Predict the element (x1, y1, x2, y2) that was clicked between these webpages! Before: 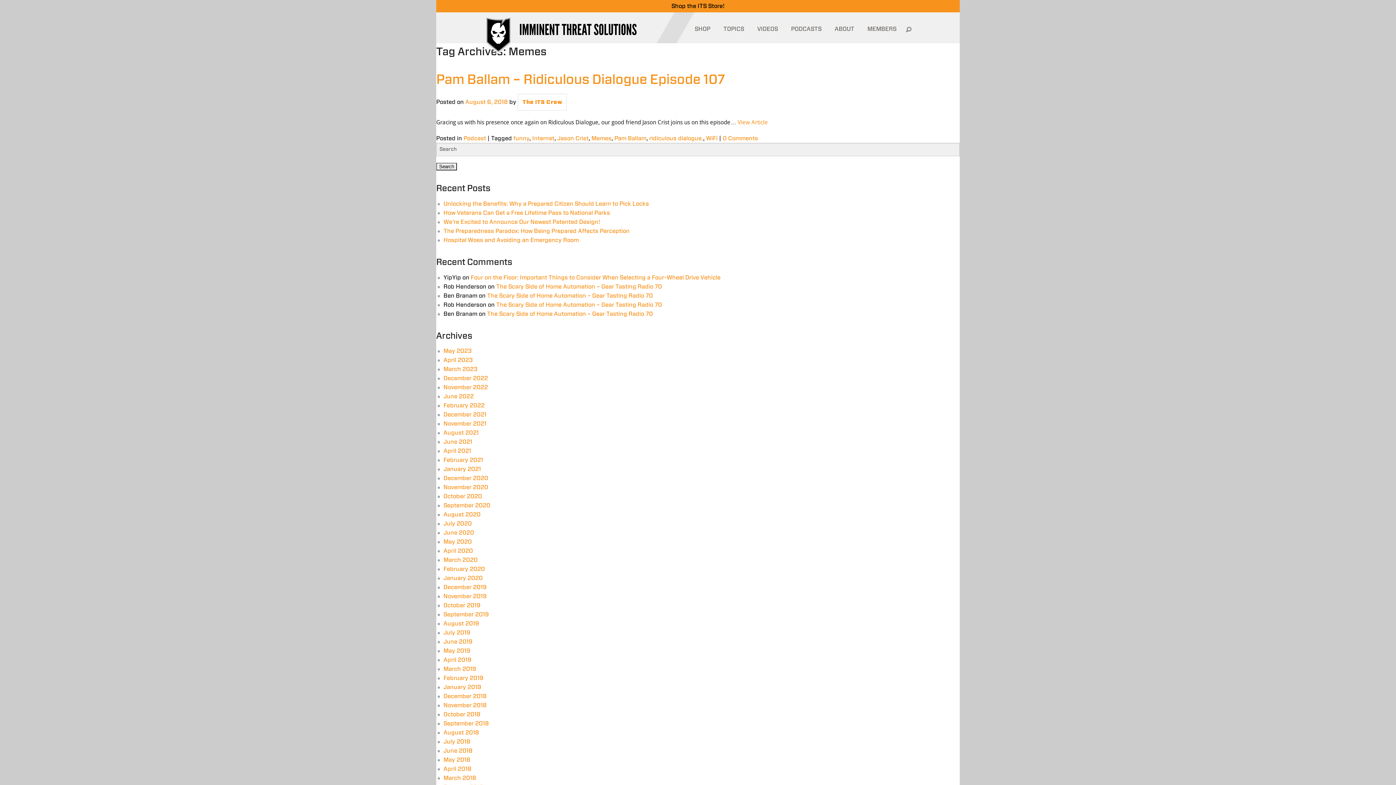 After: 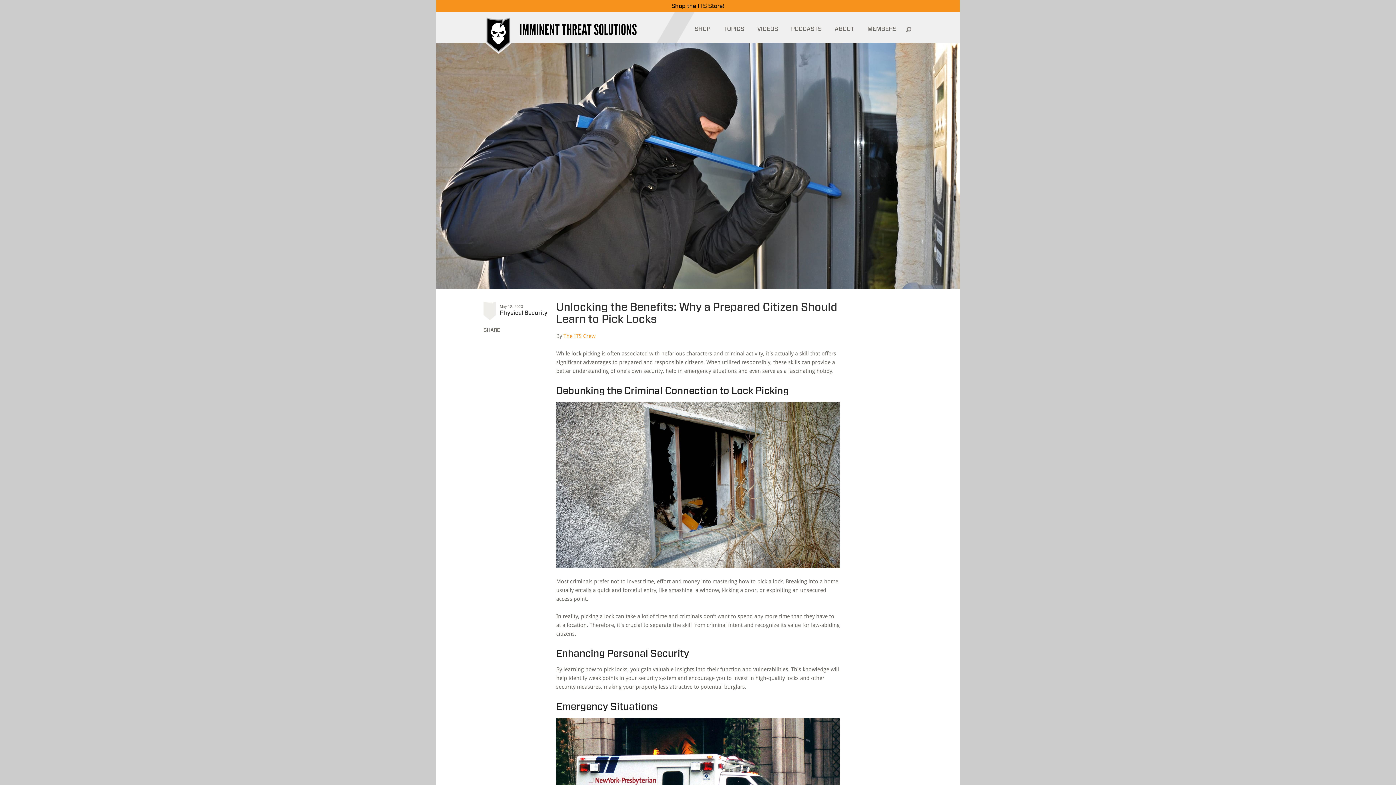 Action: label: Unlocking the Benefits: Why a Prepared Citizen Should Learn to Pick Locks bbox: (443, 201, 649, 206)